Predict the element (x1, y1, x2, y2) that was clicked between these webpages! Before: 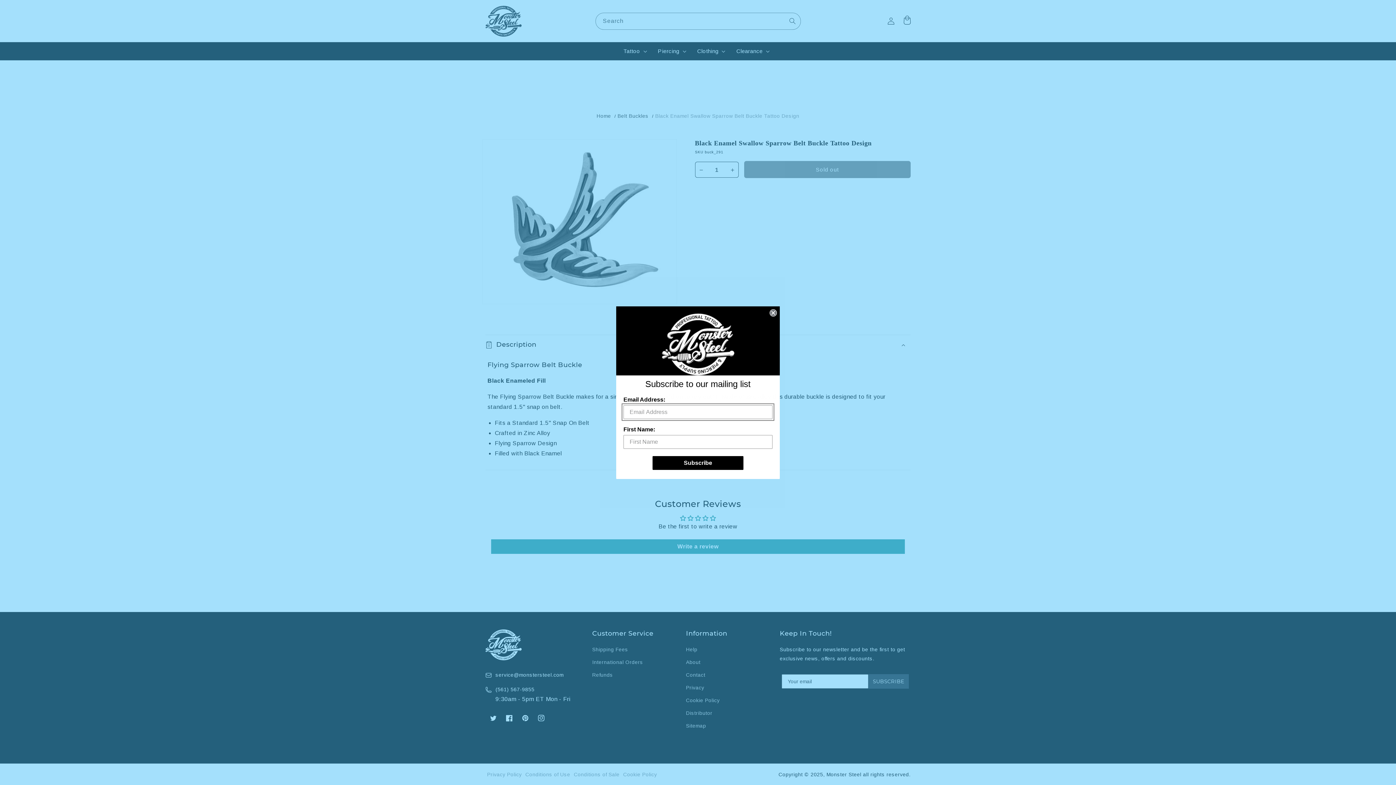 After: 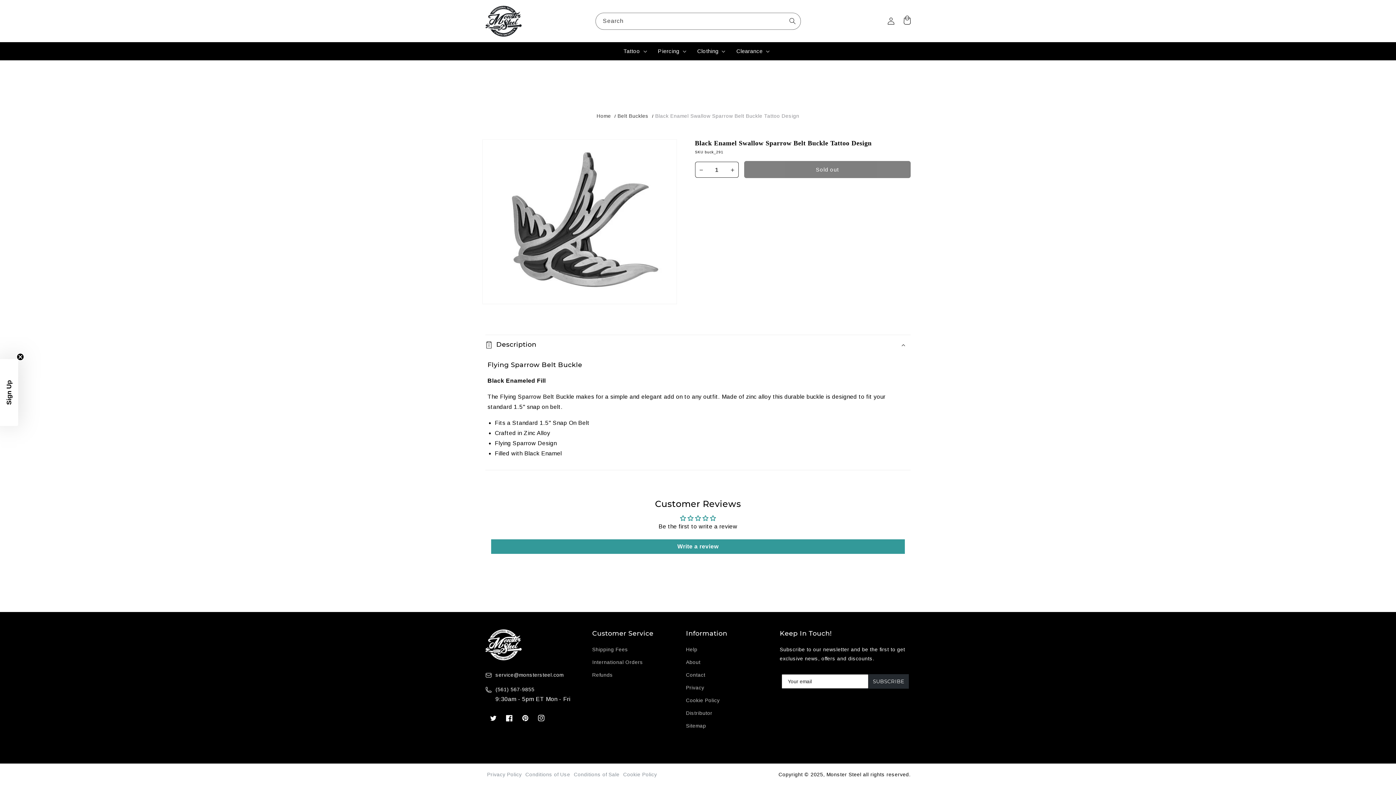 Action: bbox: (769, 309, 777, 316) label: Close dialog